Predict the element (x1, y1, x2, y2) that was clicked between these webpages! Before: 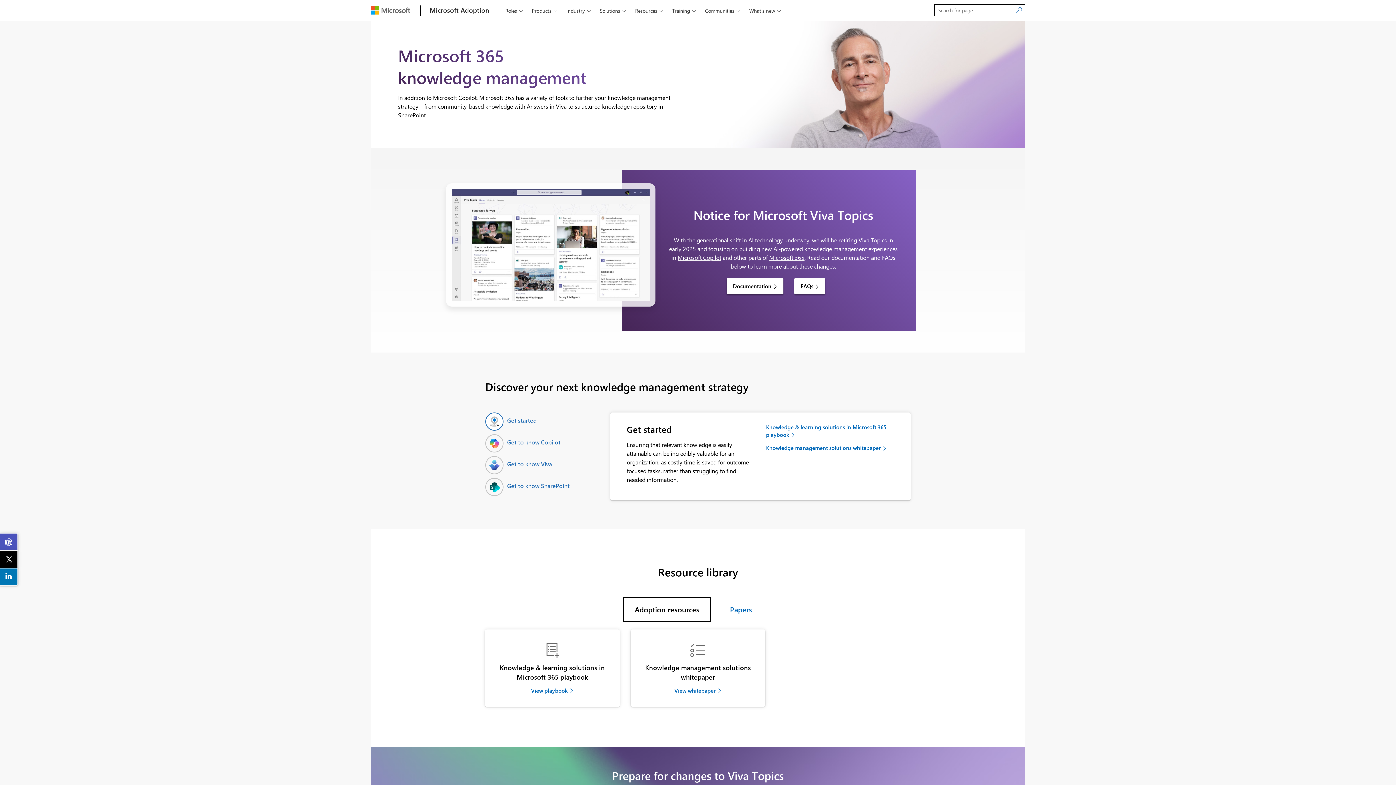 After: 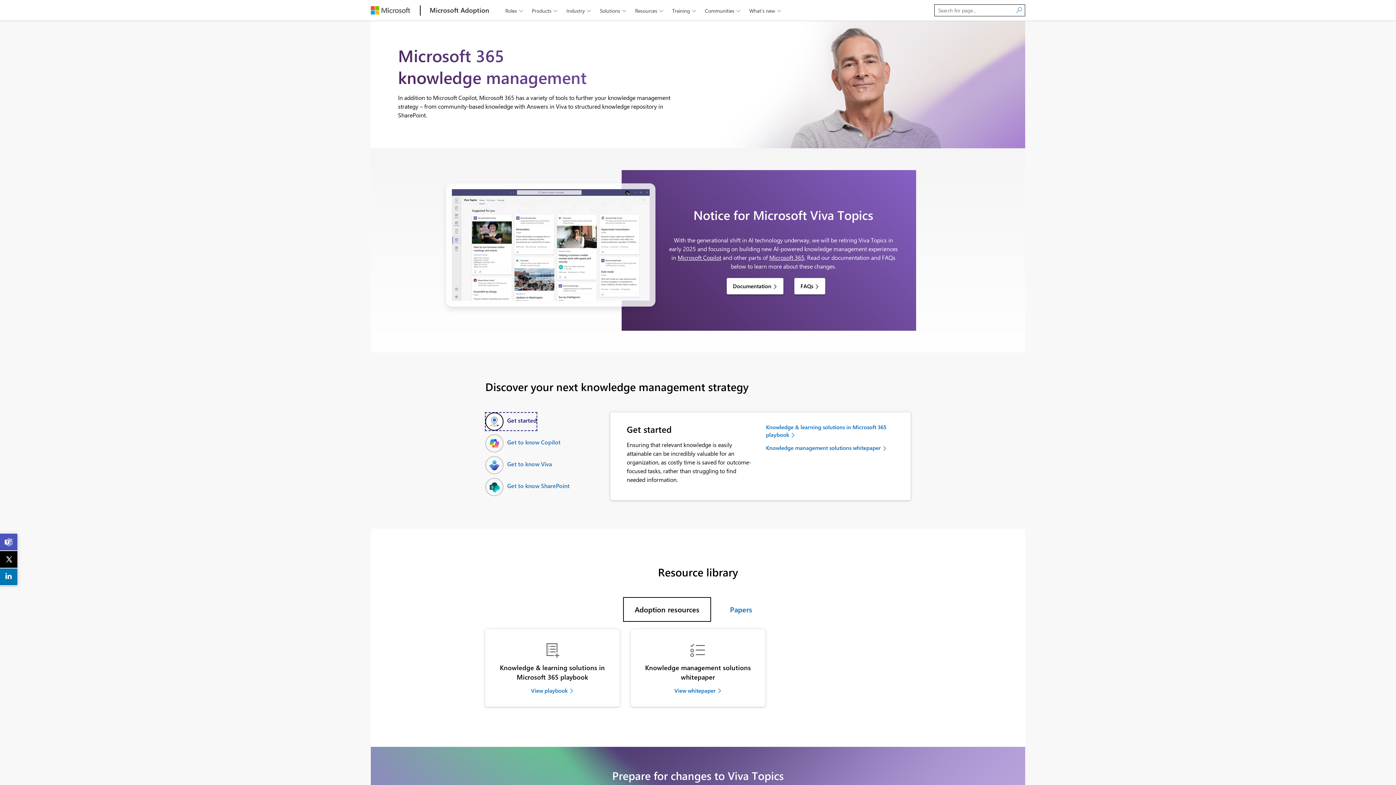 Action: bbox: (485, 412, 537, 430) label: Get started